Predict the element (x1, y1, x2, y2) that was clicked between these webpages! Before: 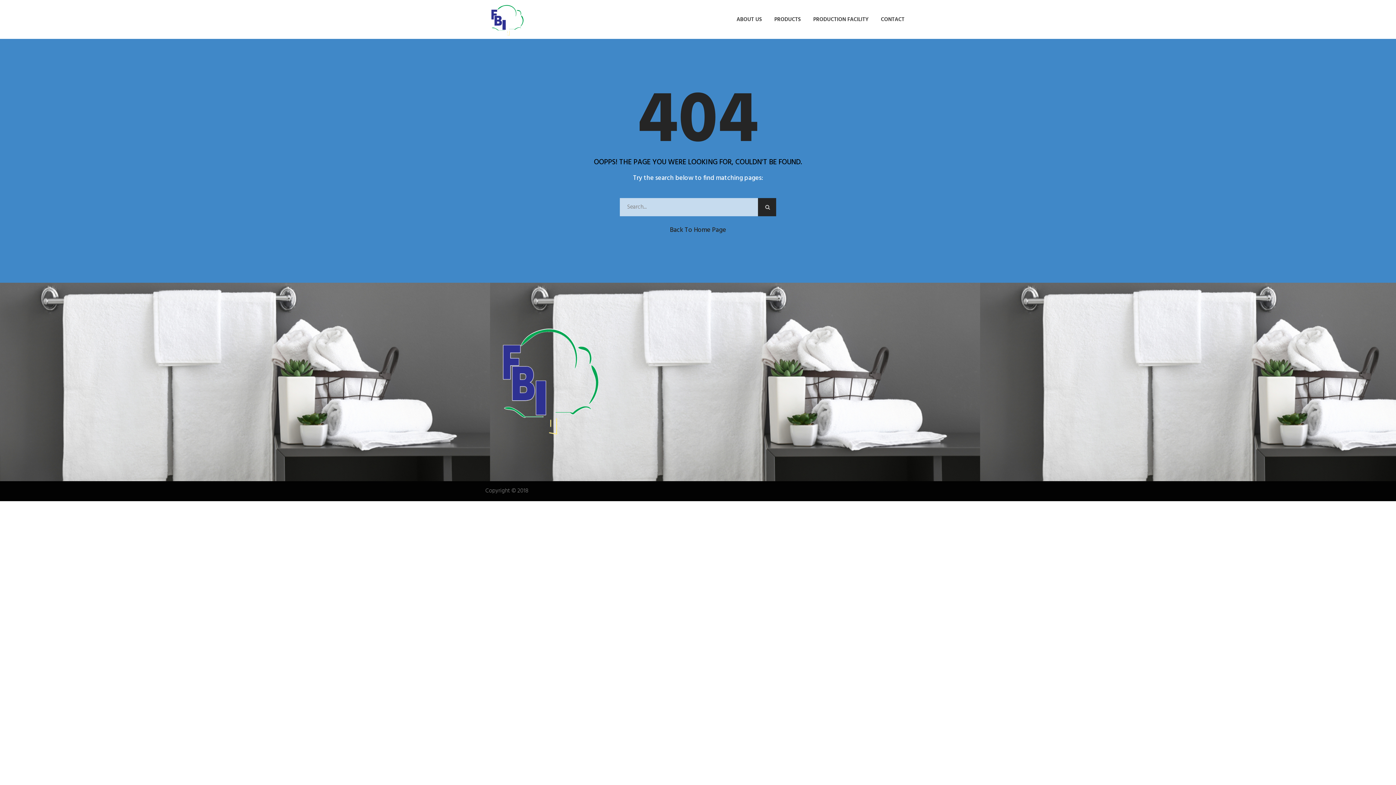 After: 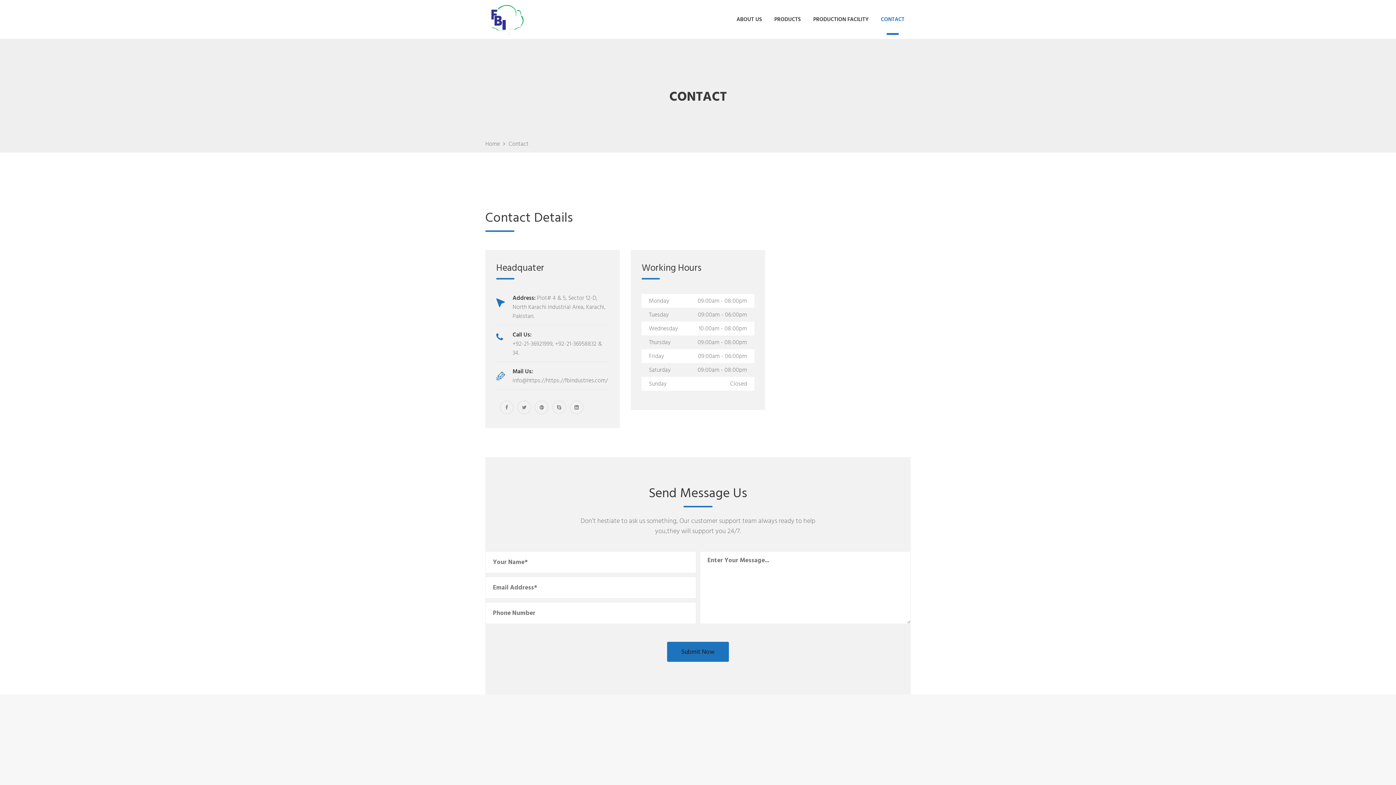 Action: label: CONTACT bbox: (881, 15, 904, 23)